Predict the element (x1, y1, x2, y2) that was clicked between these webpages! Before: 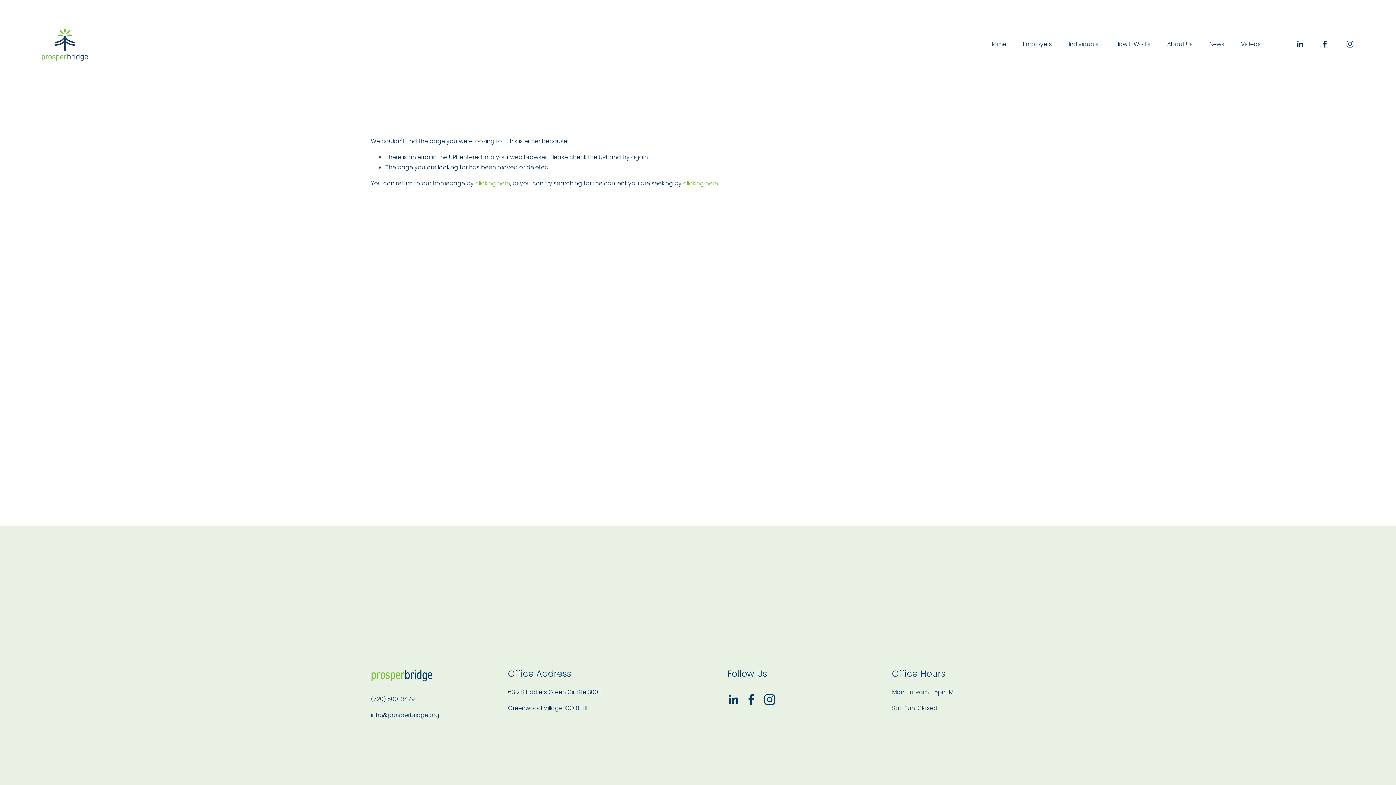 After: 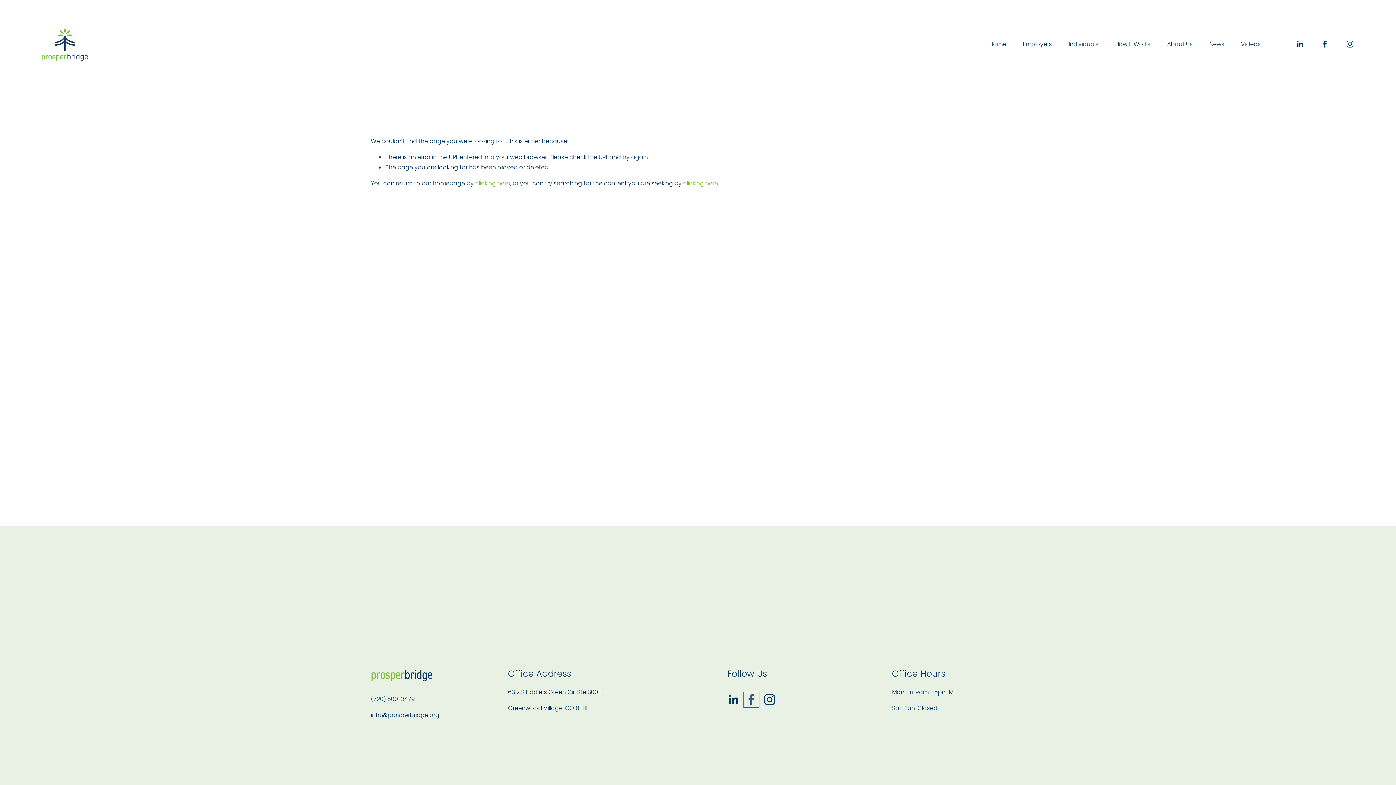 Action: bbox: (745, 694, 757, 705) label: Facebook